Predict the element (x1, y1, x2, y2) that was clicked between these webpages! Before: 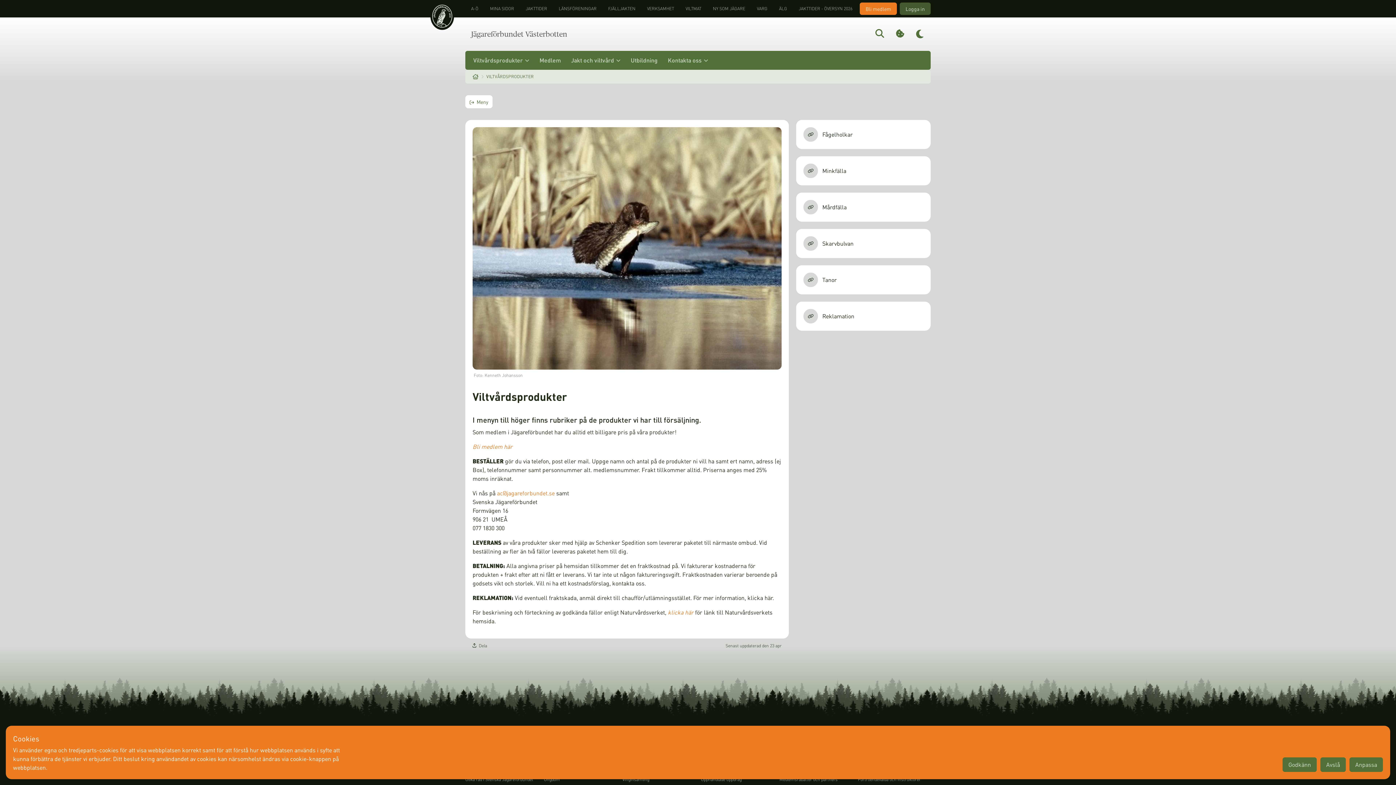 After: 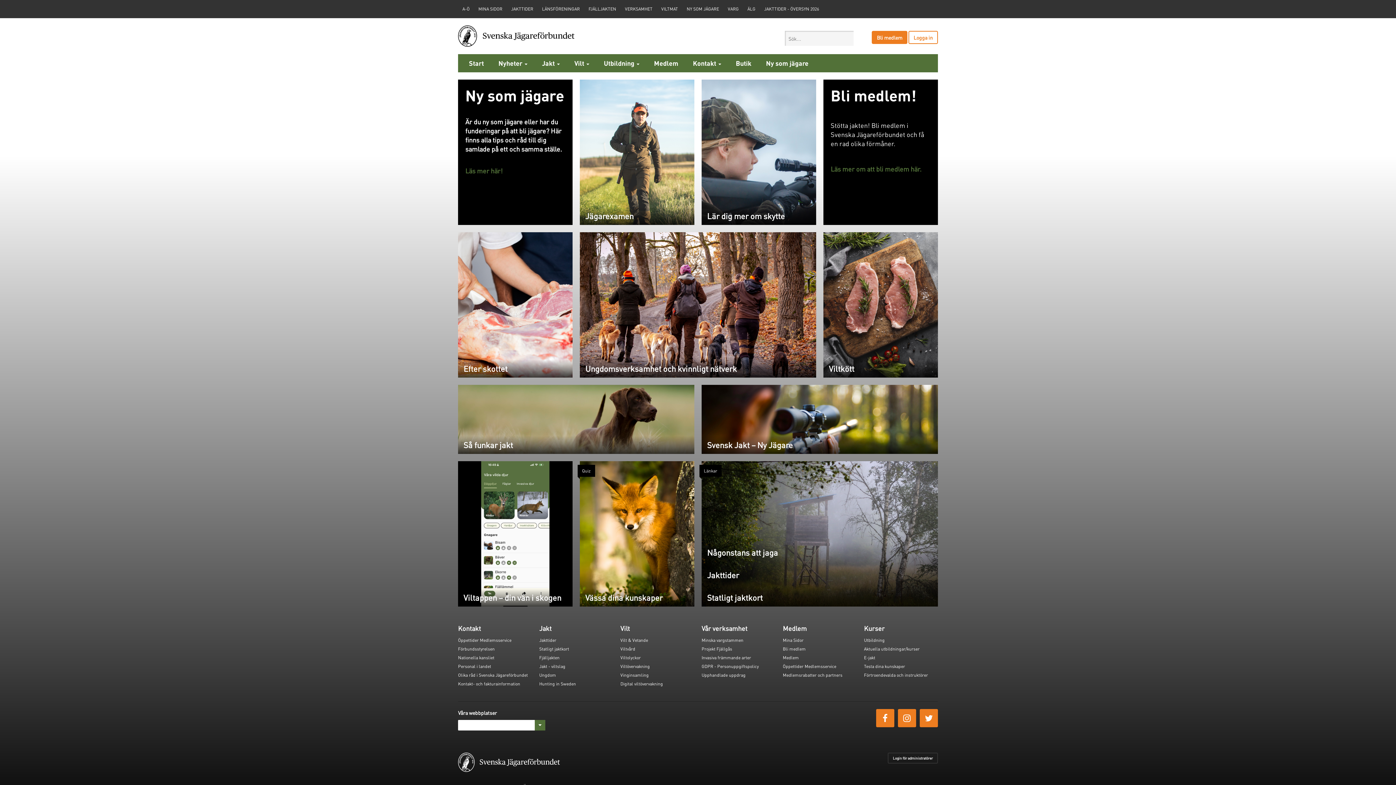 Action: label: NY SOM JÄGARE bbox: (707, 2, 751, 14)